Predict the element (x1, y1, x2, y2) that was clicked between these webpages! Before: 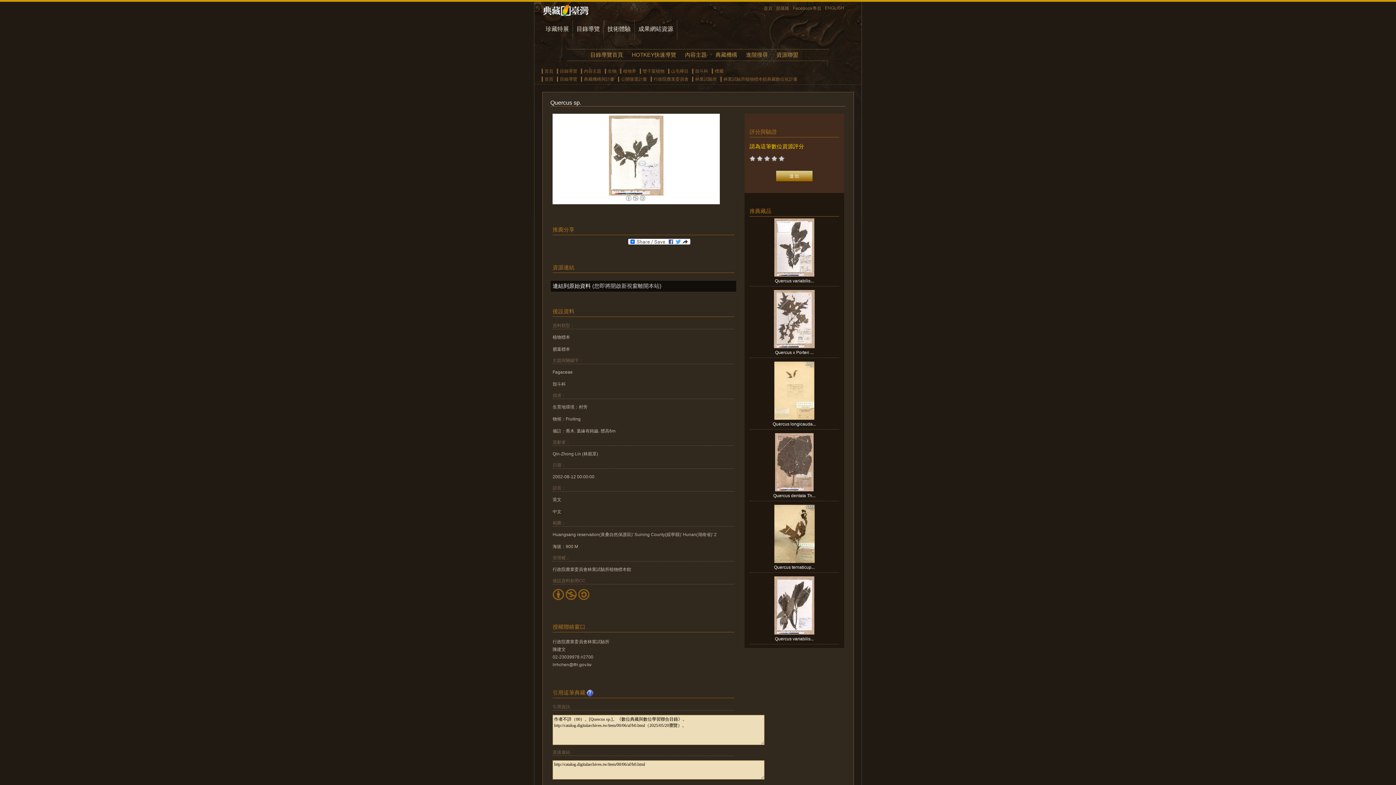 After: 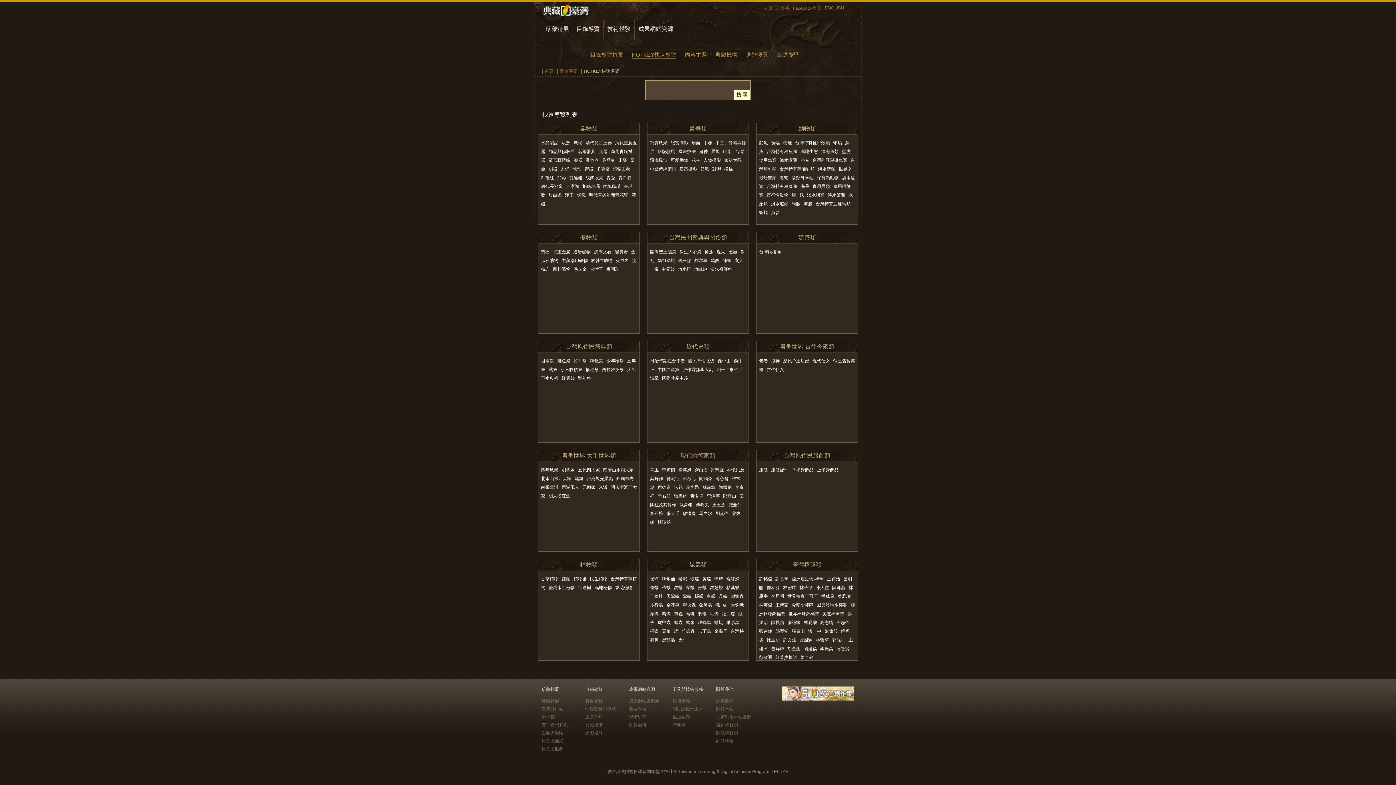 Action: bbox: (632, 51, 676, 57) label: HOTKEY快速導覽